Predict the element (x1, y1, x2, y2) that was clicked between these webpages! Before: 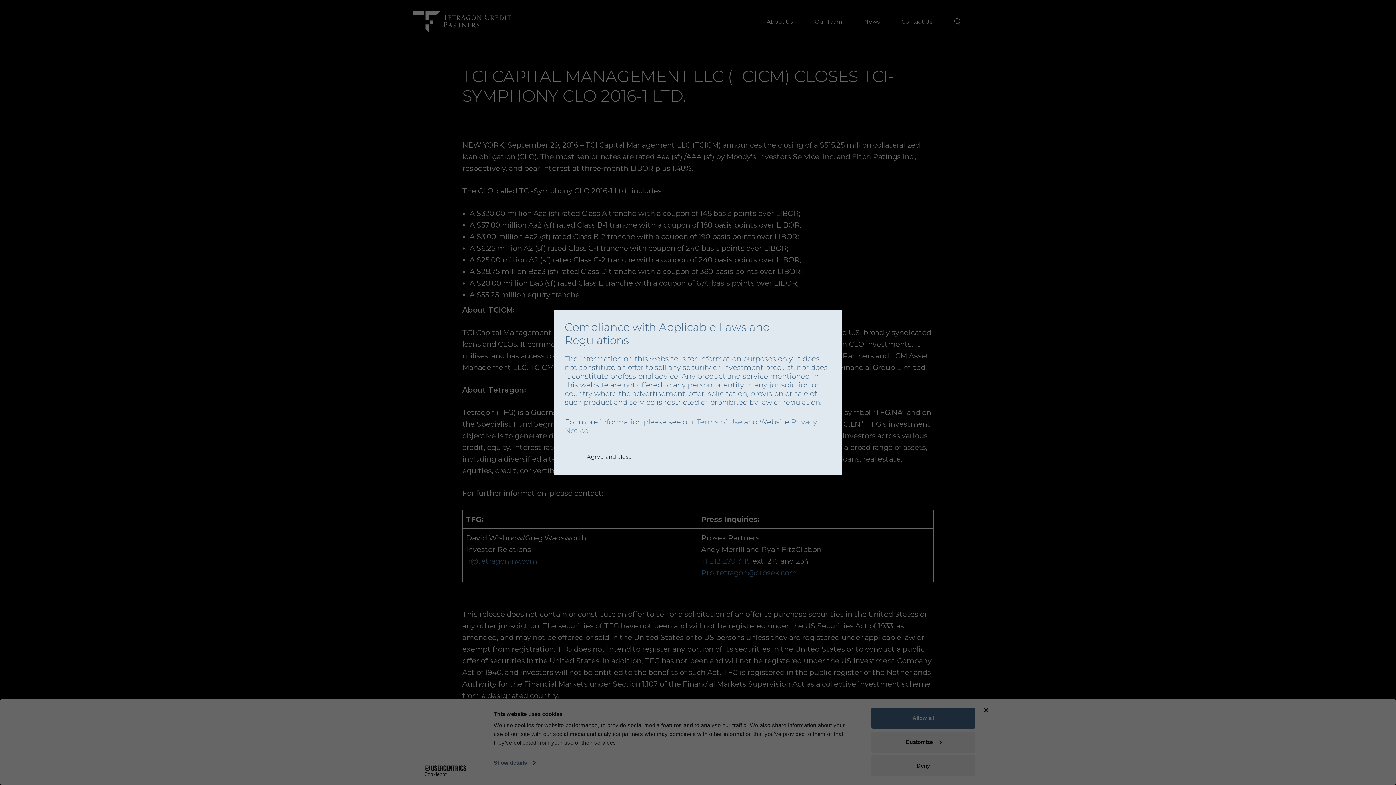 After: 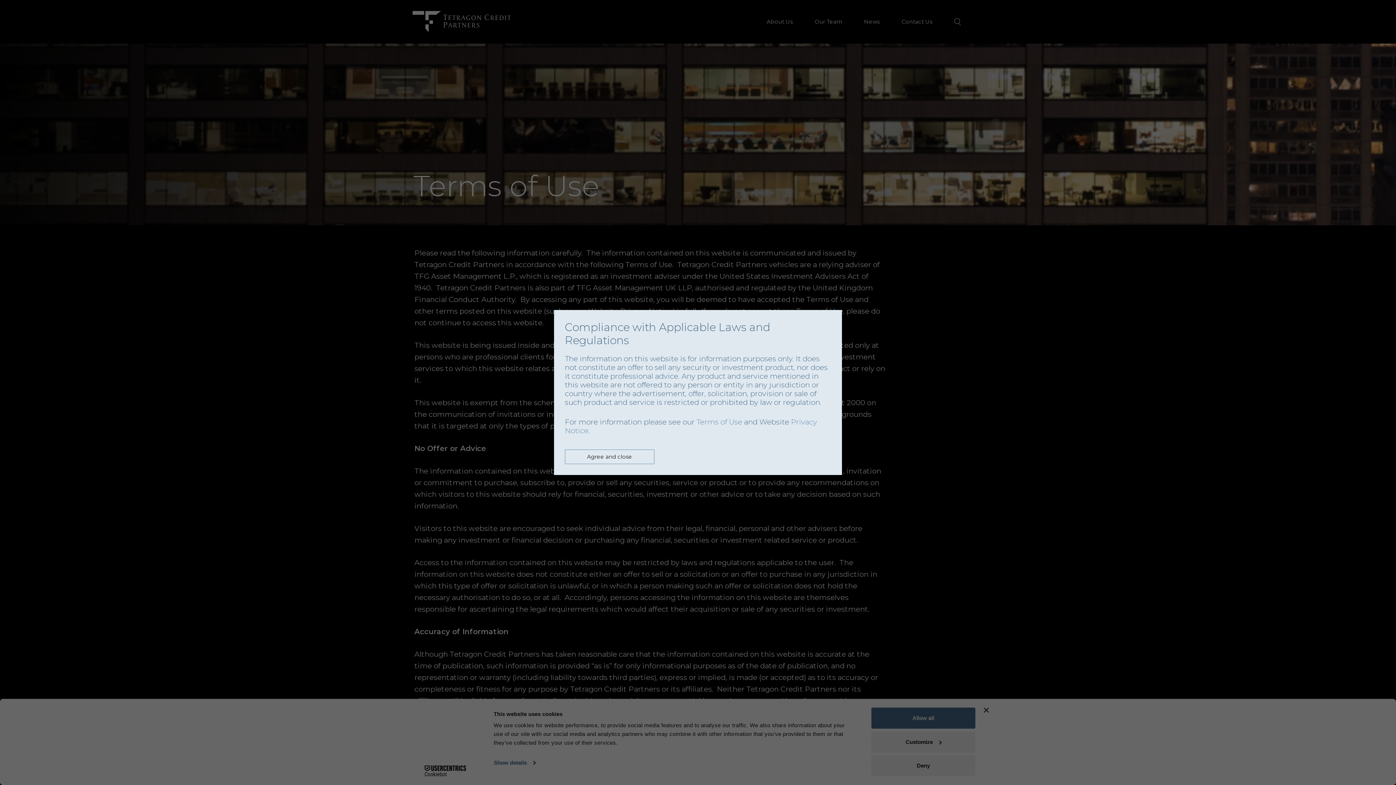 Action: bbox: (696, 417, 742, 426) label: Terms of Use